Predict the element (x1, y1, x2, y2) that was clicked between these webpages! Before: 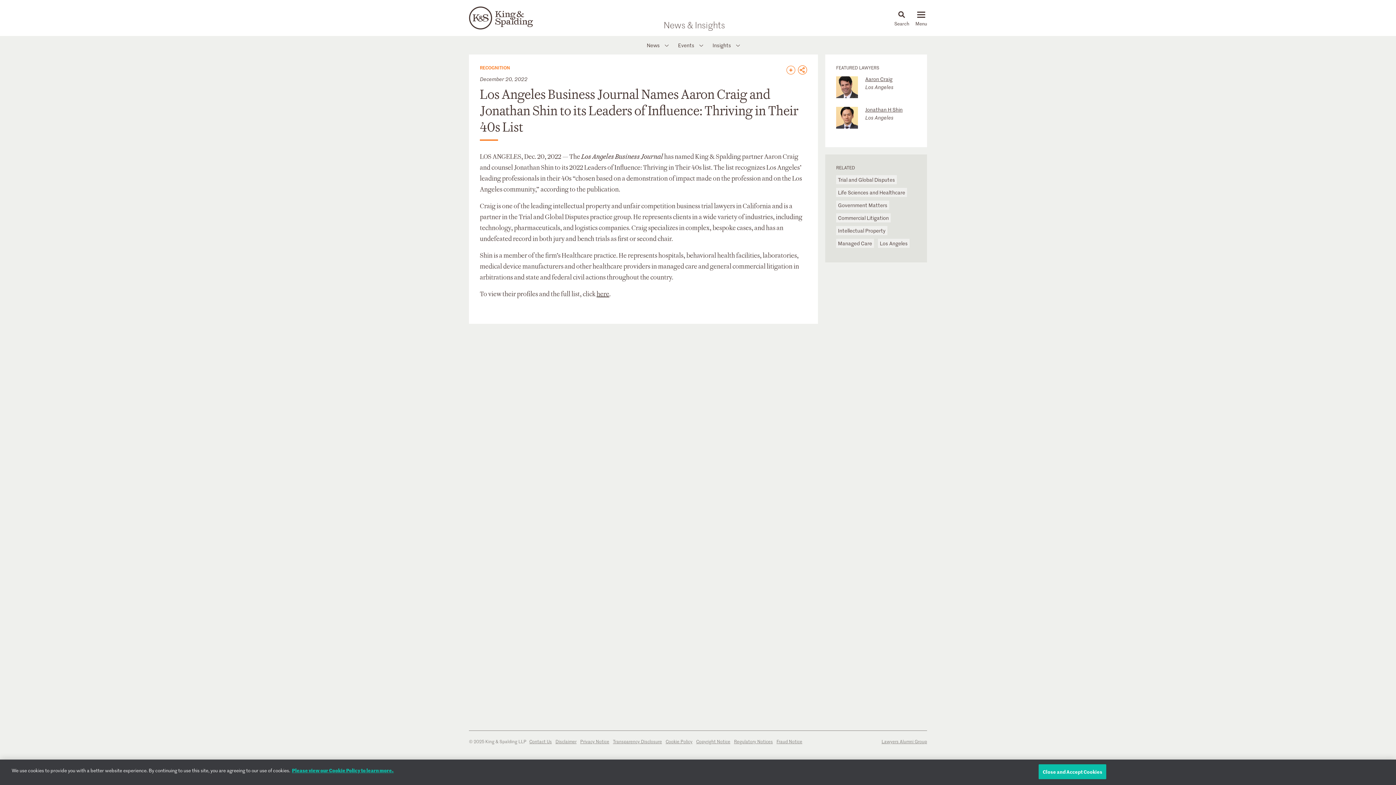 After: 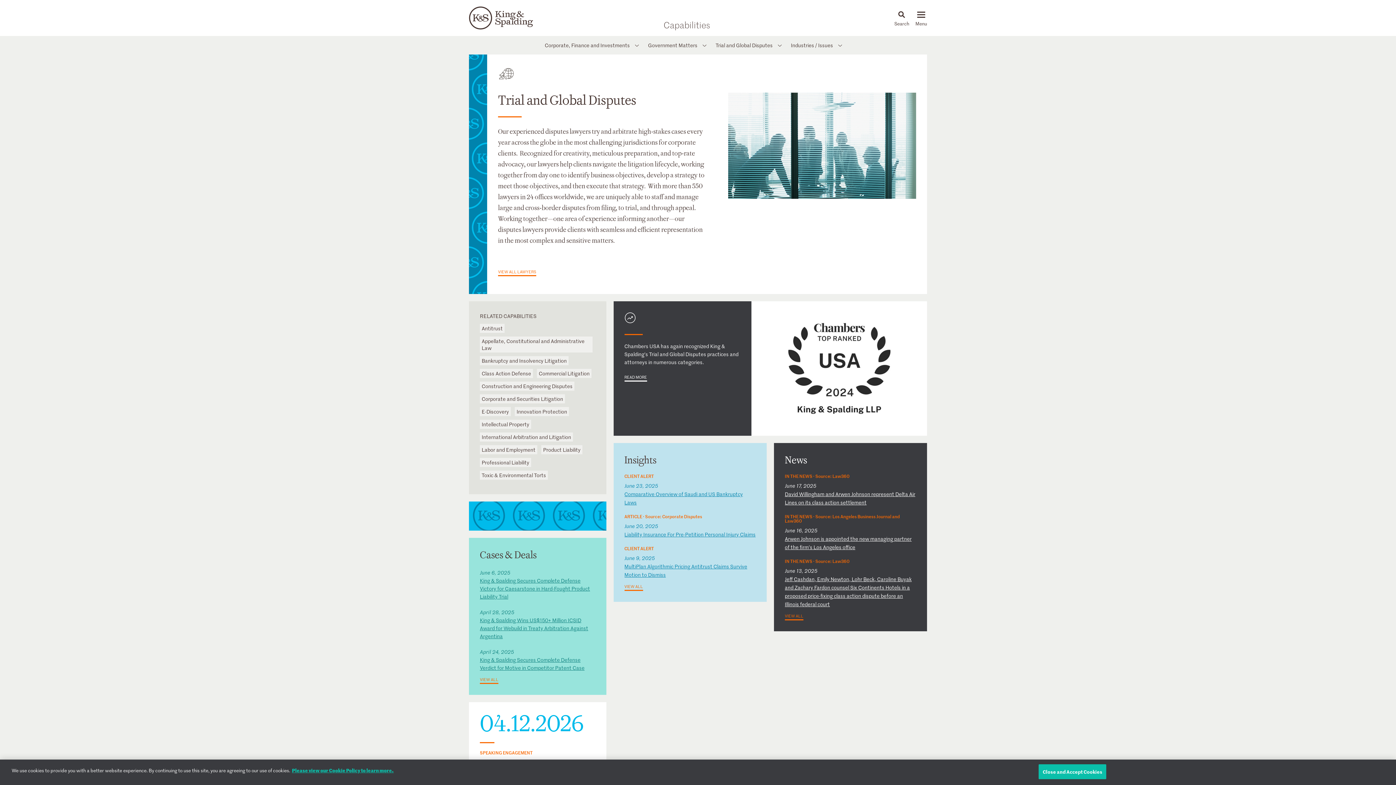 Action: bbox: (836, 175, 897, 184) label: Trial and Global Disputes